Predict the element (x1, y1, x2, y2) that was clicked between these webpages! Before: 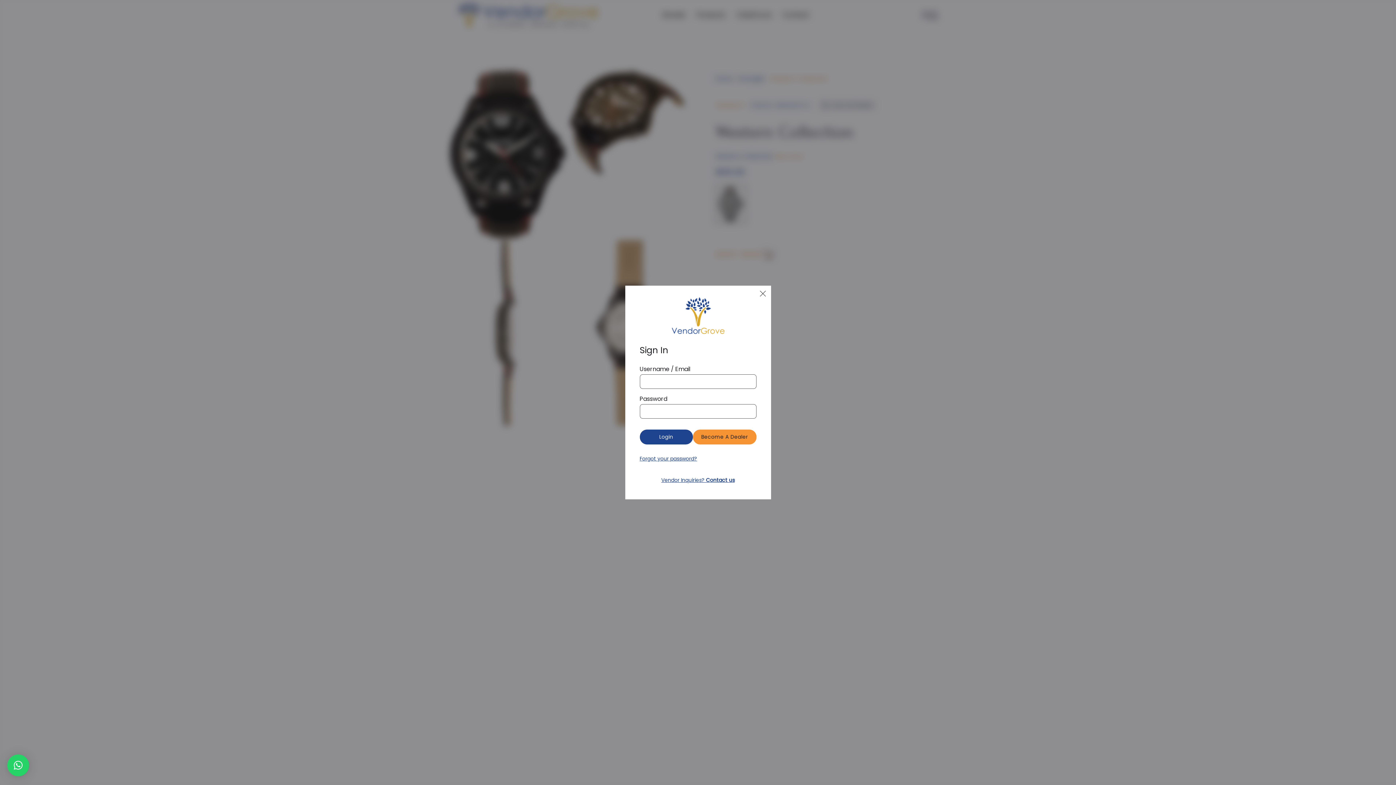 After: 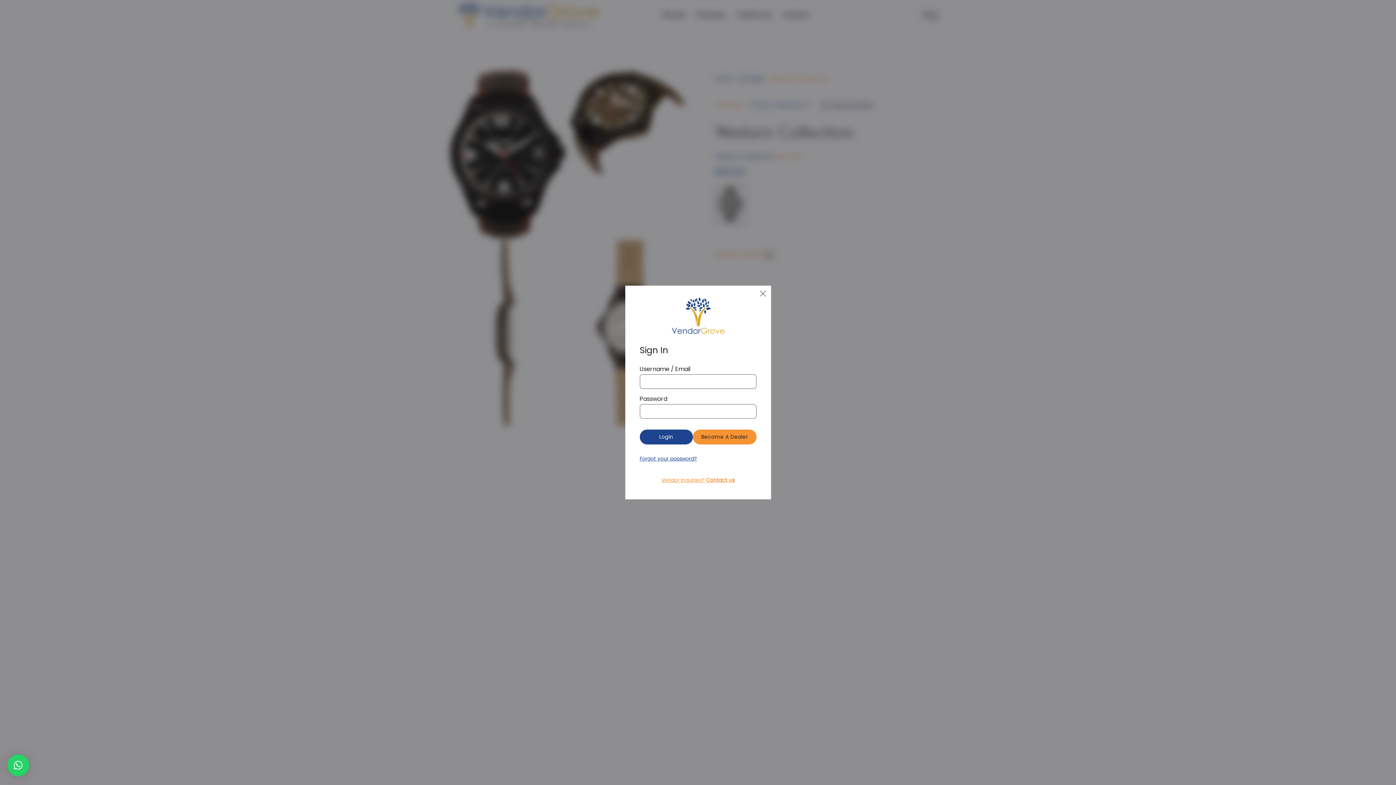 Action: label: Vendor Inquiries? Contact us bbox: (661, 477, 734, 483)